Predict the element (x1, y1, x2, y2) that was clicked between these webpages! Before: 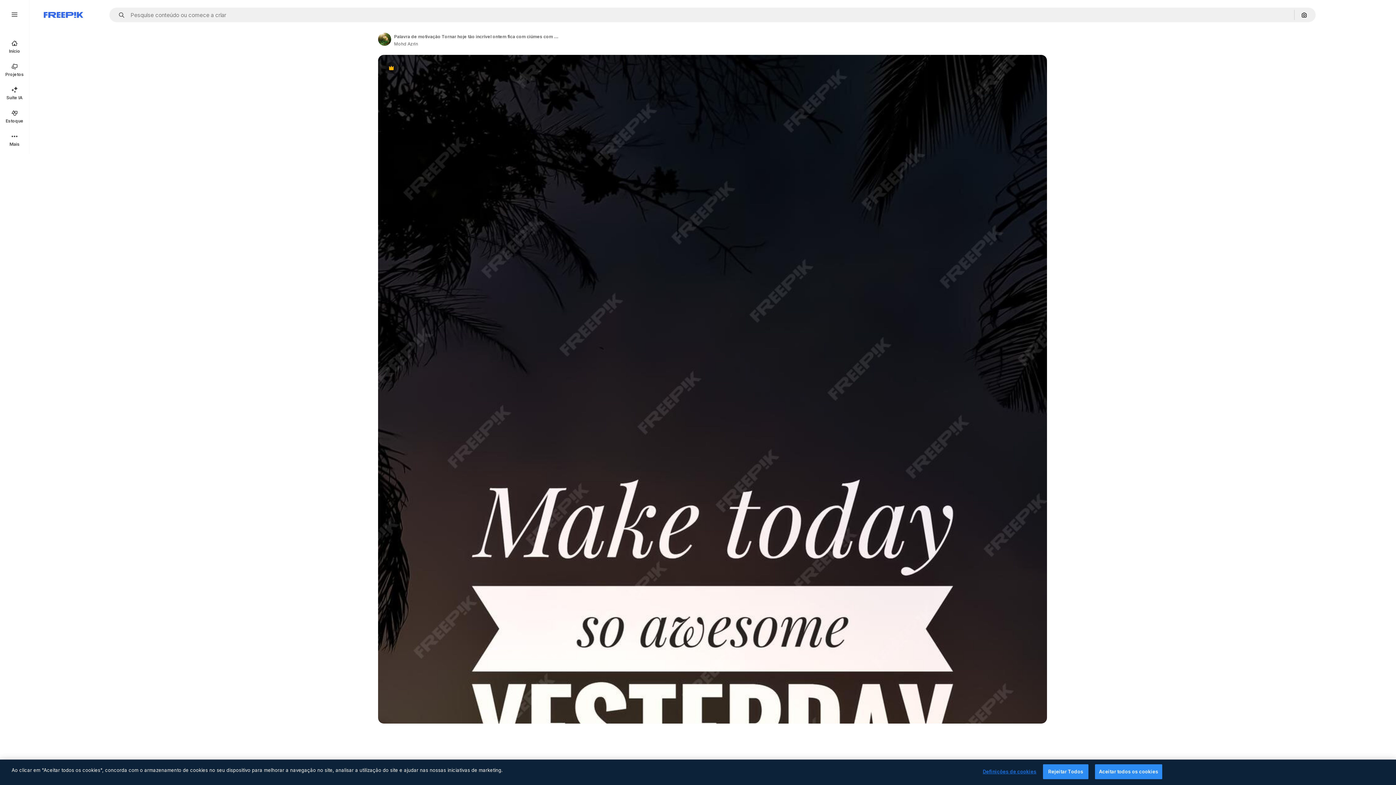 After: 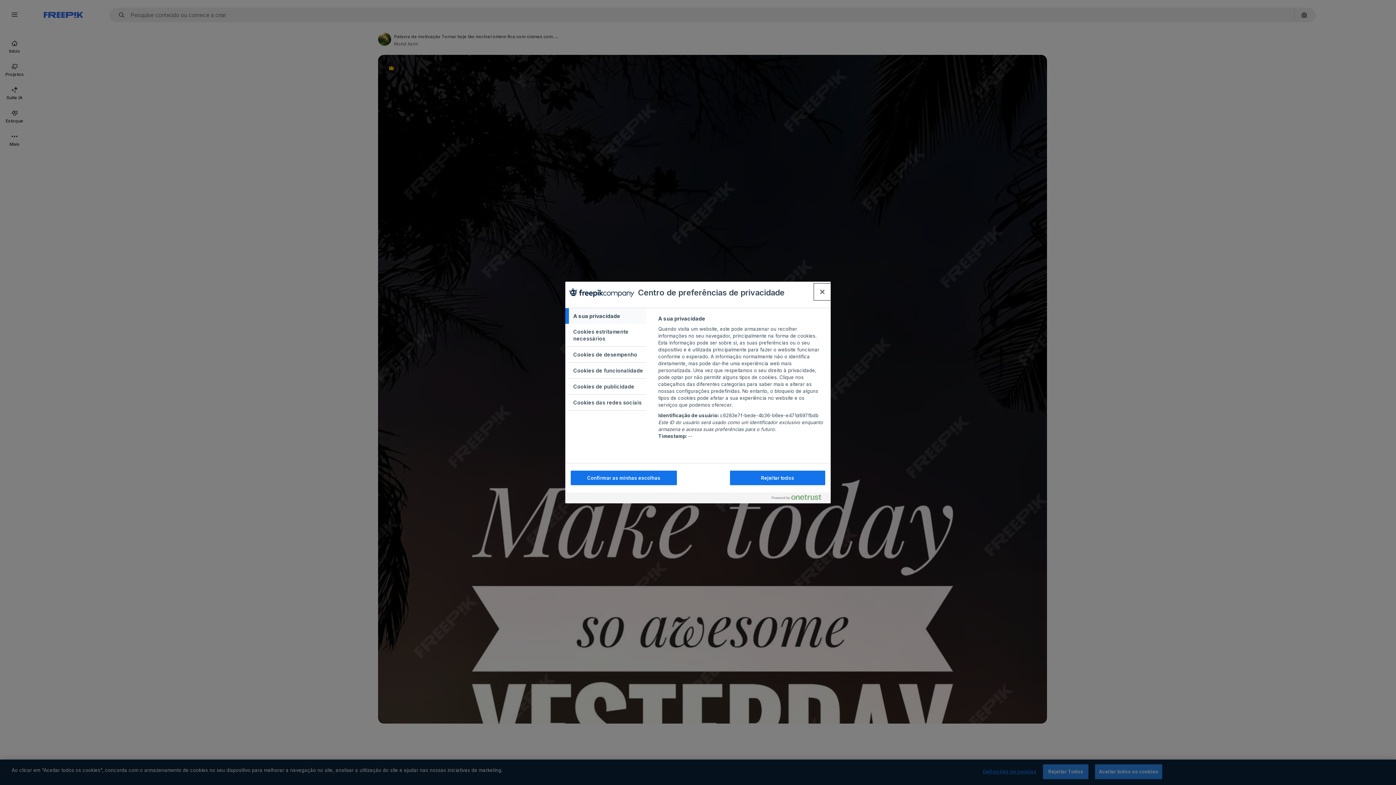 Action: bbox: (983, 765, 1036, 779) label: Definições de cookies